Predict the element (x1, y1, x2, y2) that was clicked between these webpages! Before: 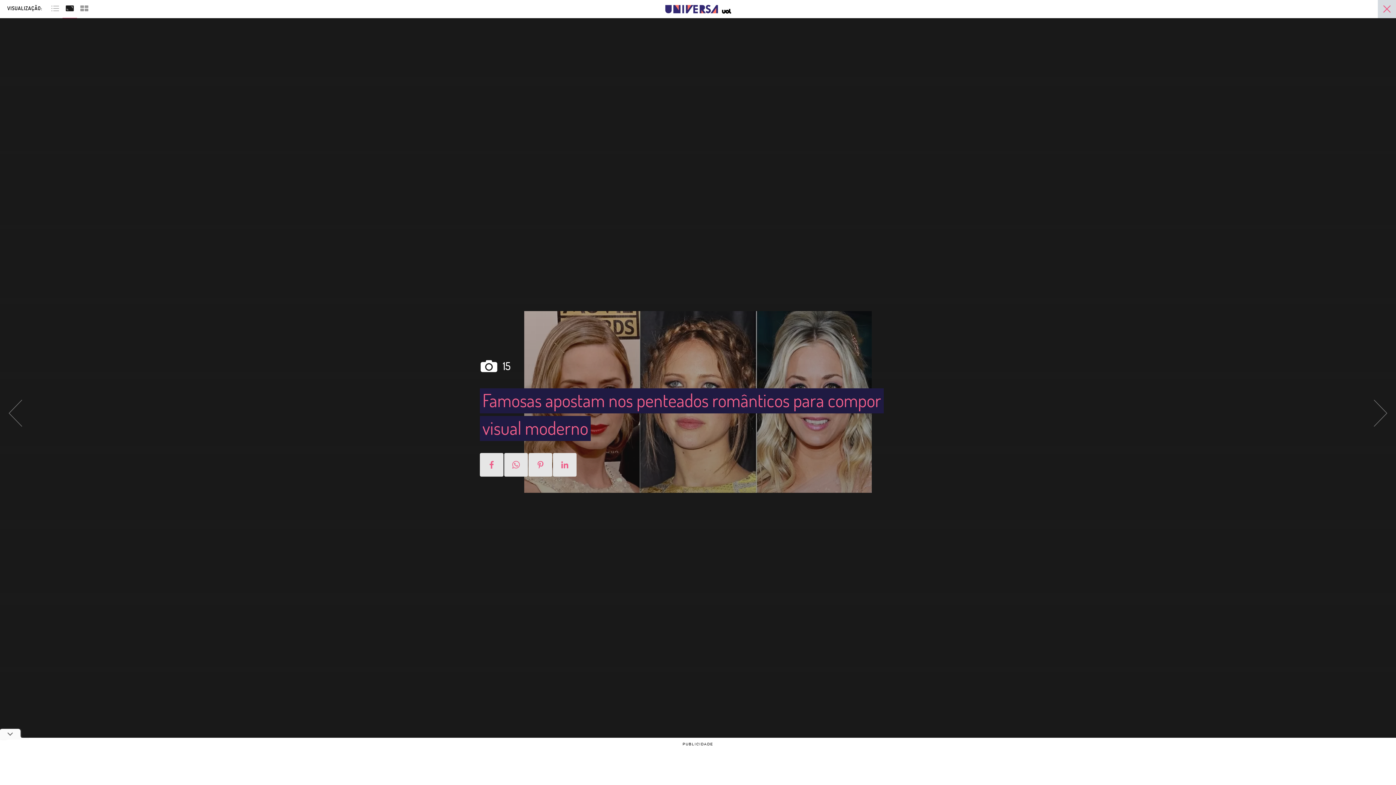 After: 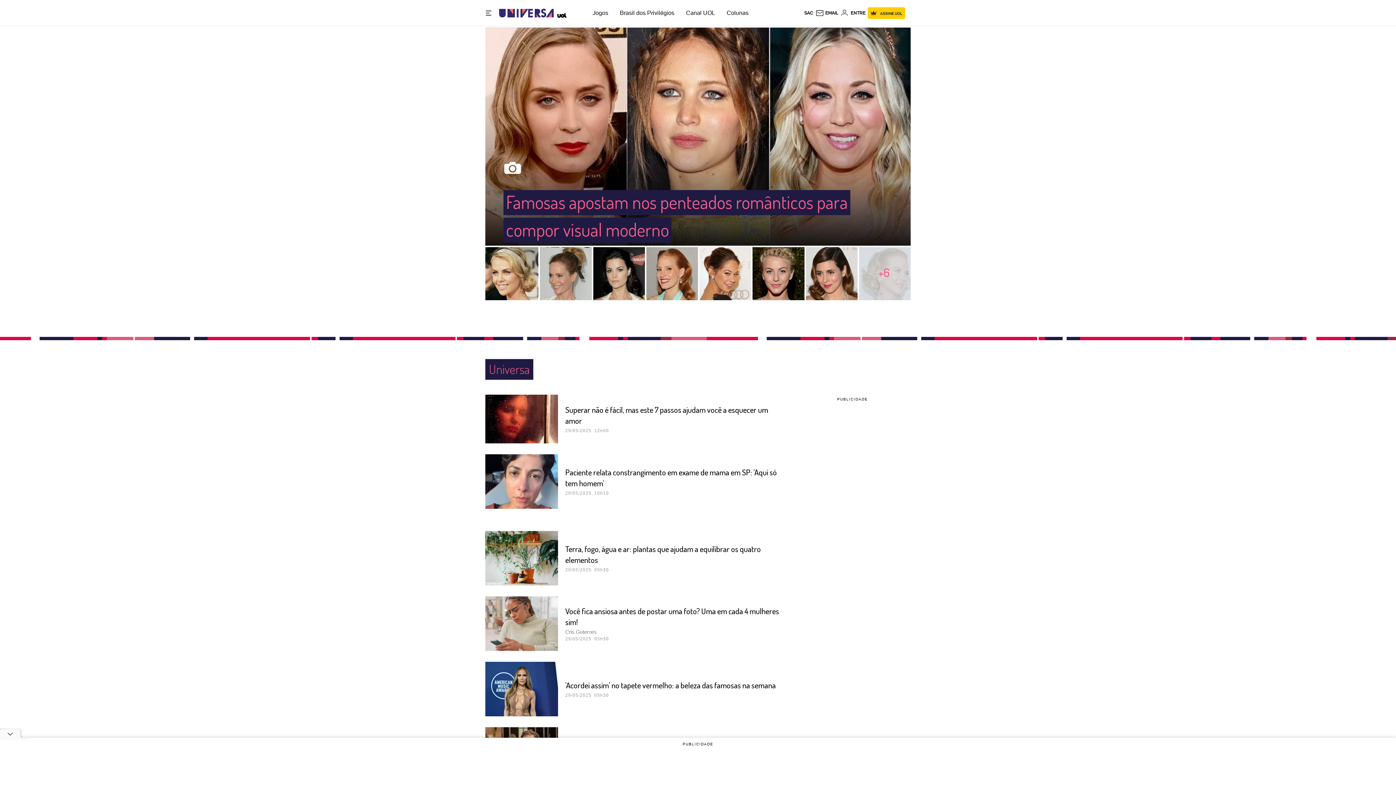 Action: bbox: (1378, 2, 1396, 18)